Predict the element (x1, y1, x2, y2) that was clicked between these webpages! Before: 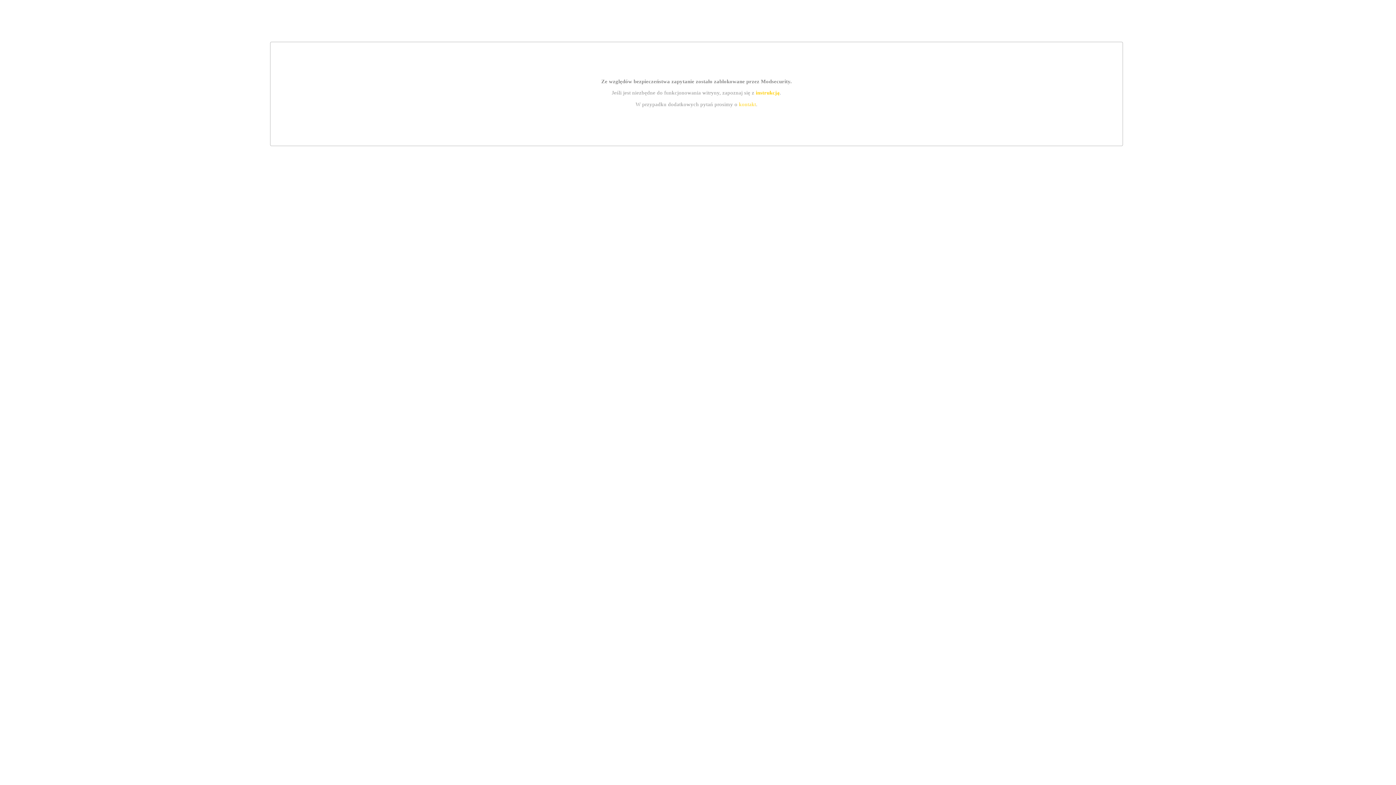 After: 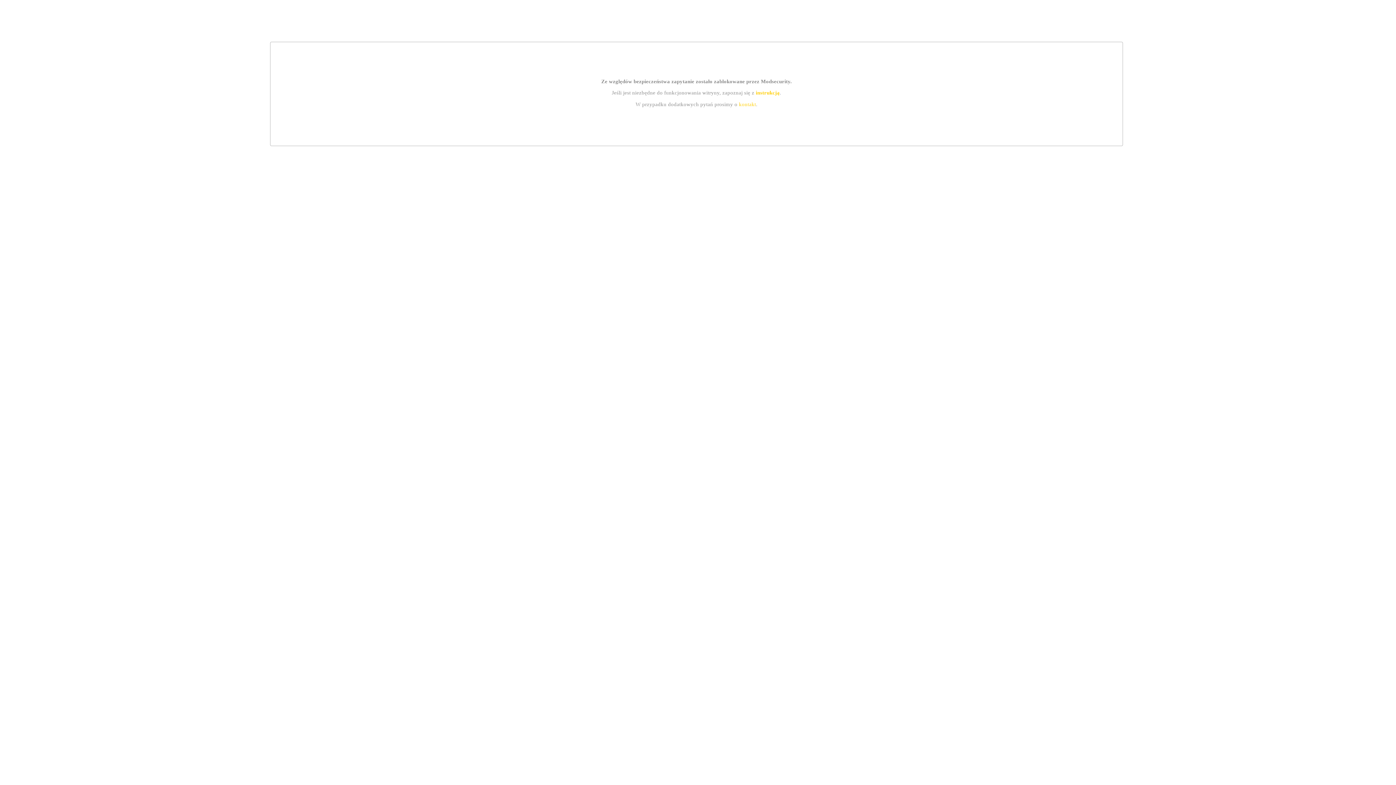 Action: label: instrukcją bbox: (755, 89, 779, 95)